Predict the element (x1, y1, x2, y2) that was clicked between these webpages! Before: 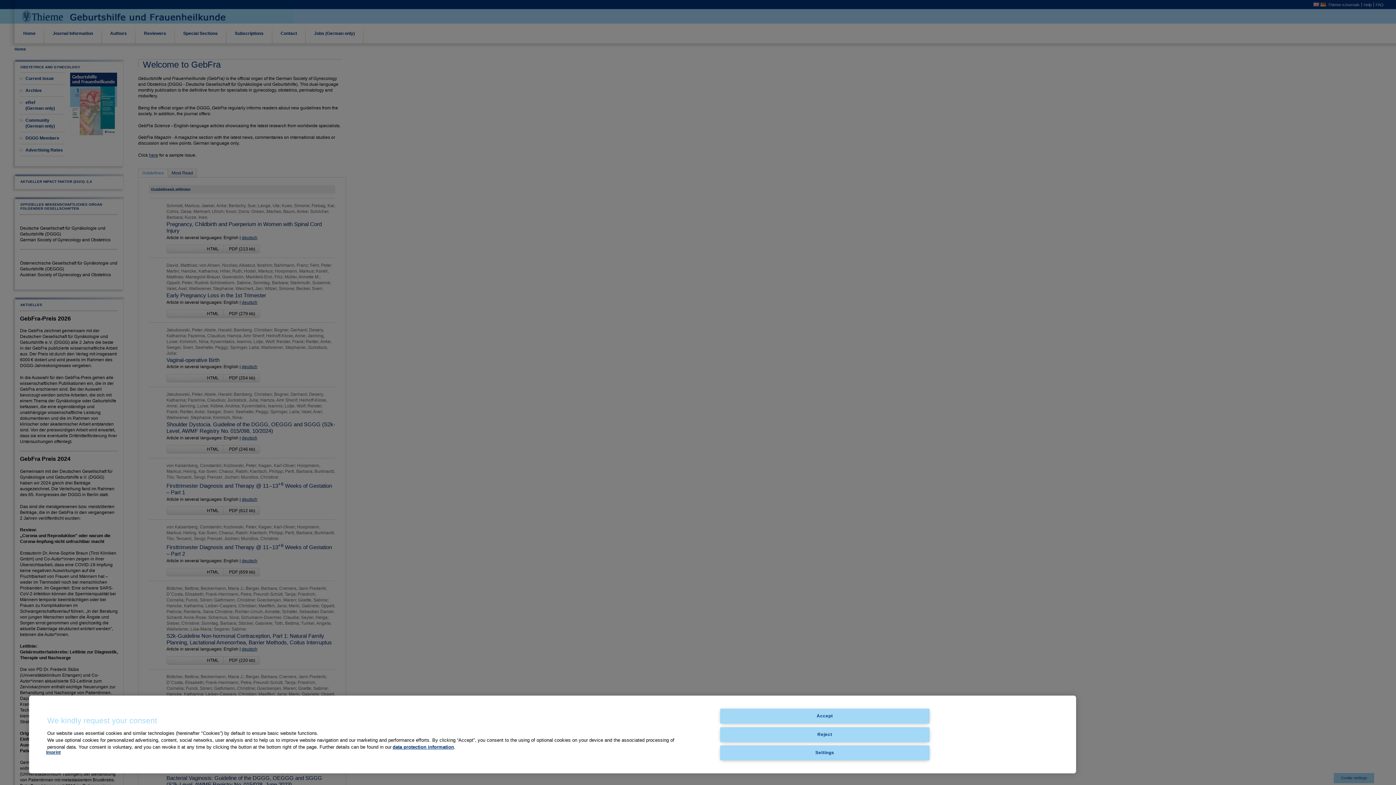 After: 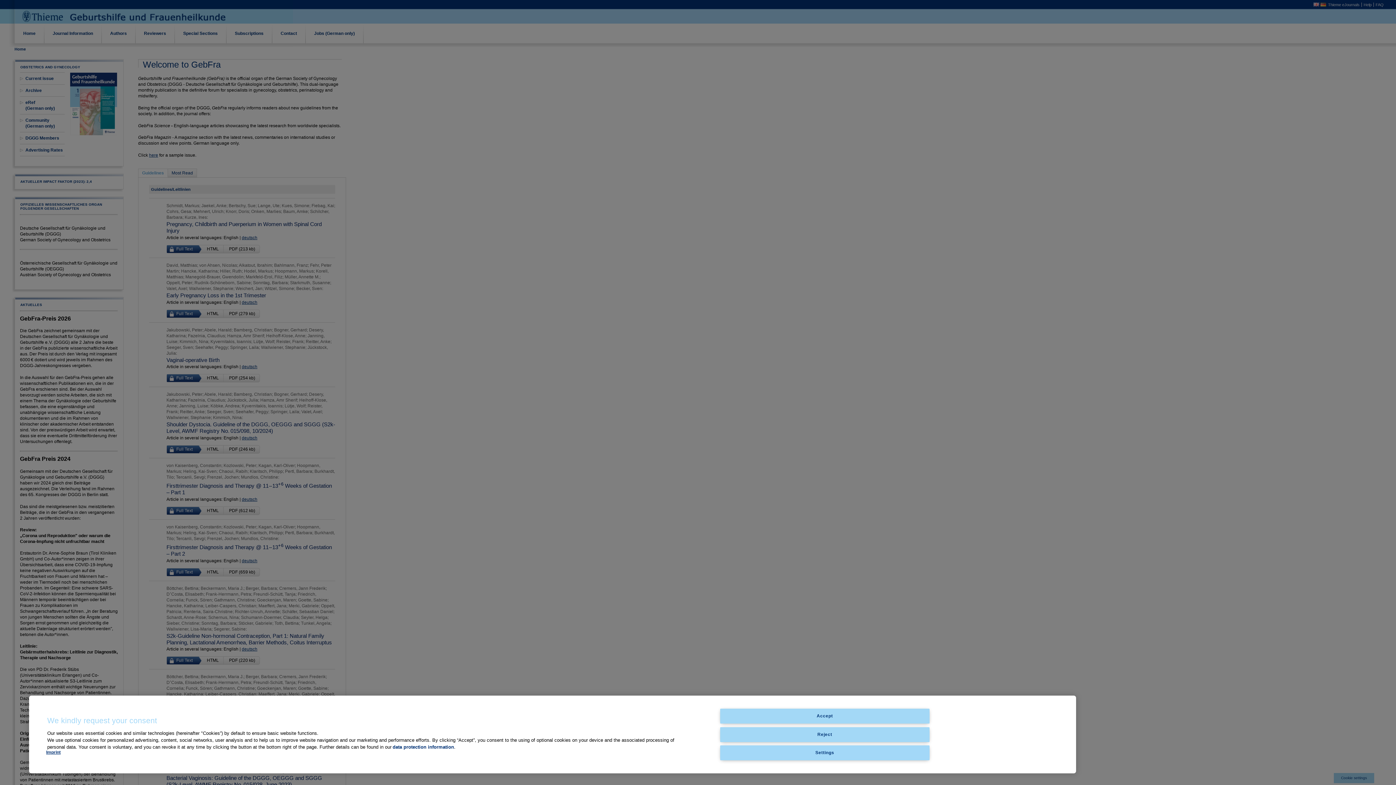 Action: bbox: (392, 744, 454, 750) label: data protection information